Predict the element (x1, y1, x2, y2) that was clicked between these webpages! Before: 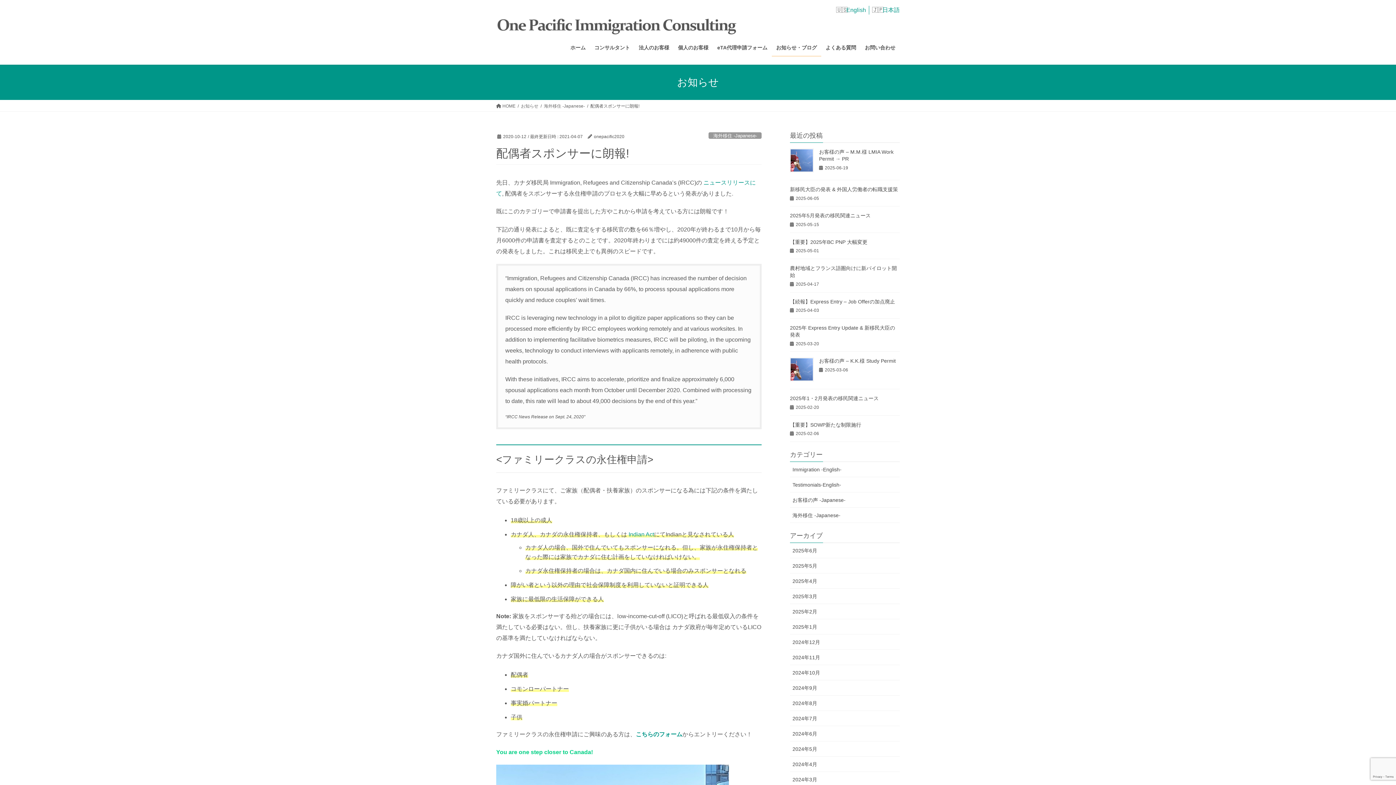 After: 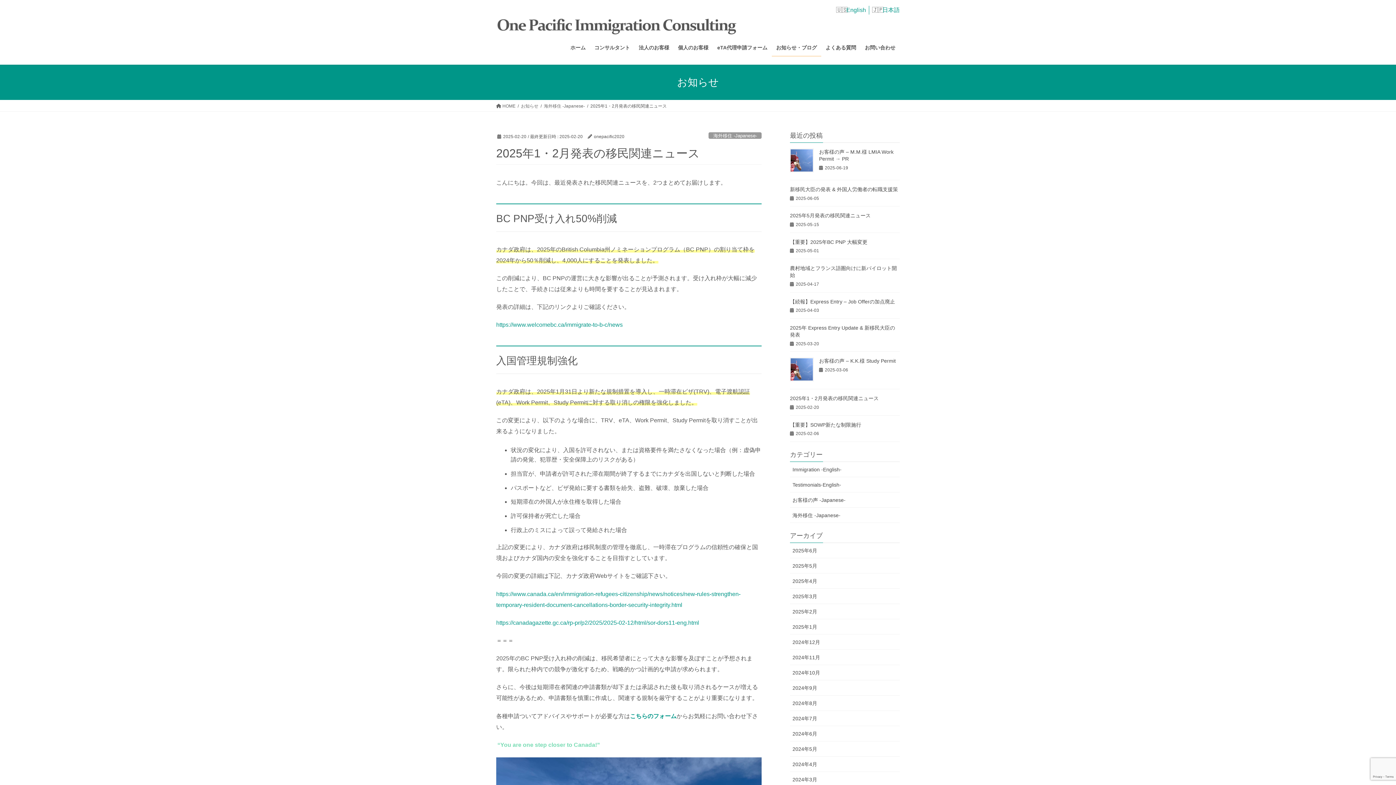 Action: bbox: (790, 395, 878, 401) label: 2025年1・2月発表の移民関連ニュース